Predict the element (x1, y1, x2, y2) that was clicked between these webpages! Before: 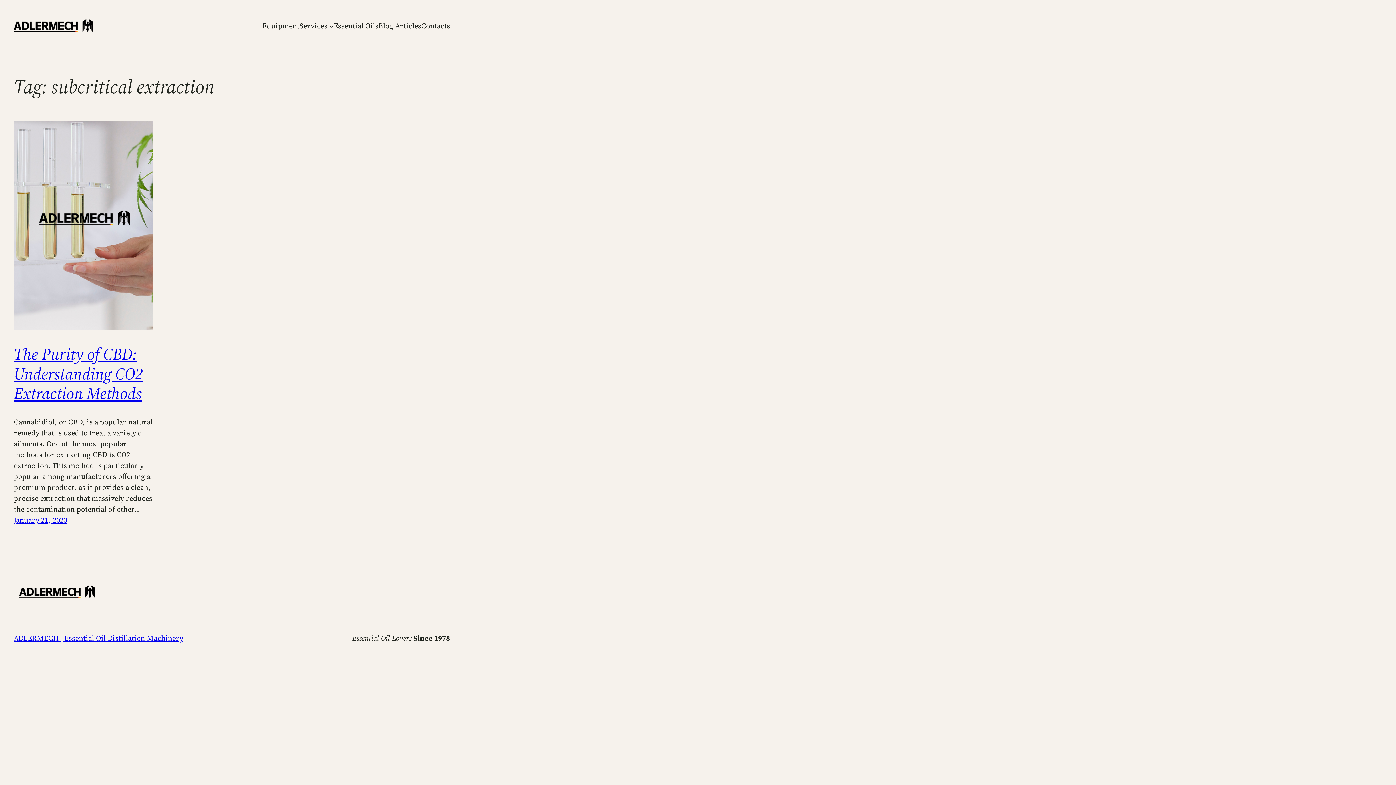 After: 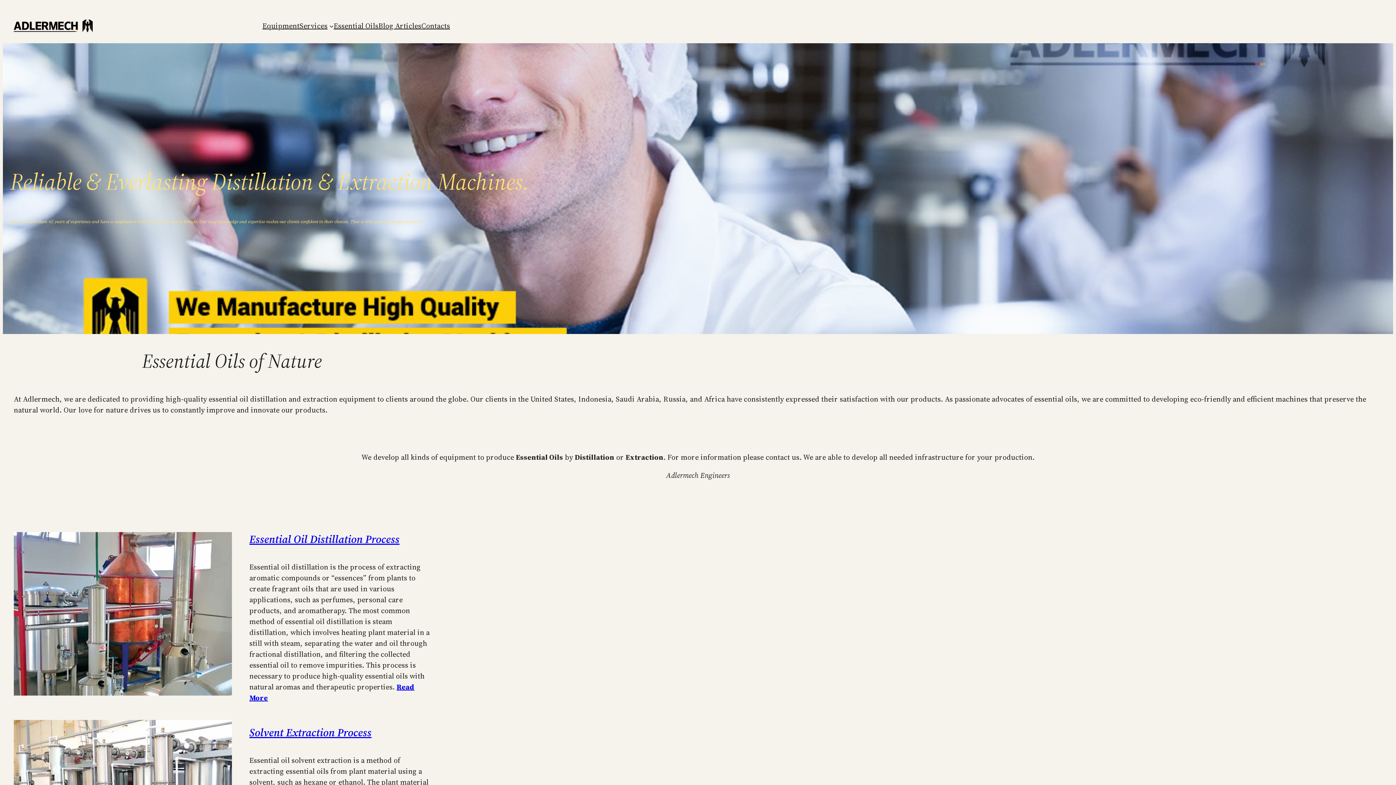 Action: bbox: (19, 585, 94, 598)